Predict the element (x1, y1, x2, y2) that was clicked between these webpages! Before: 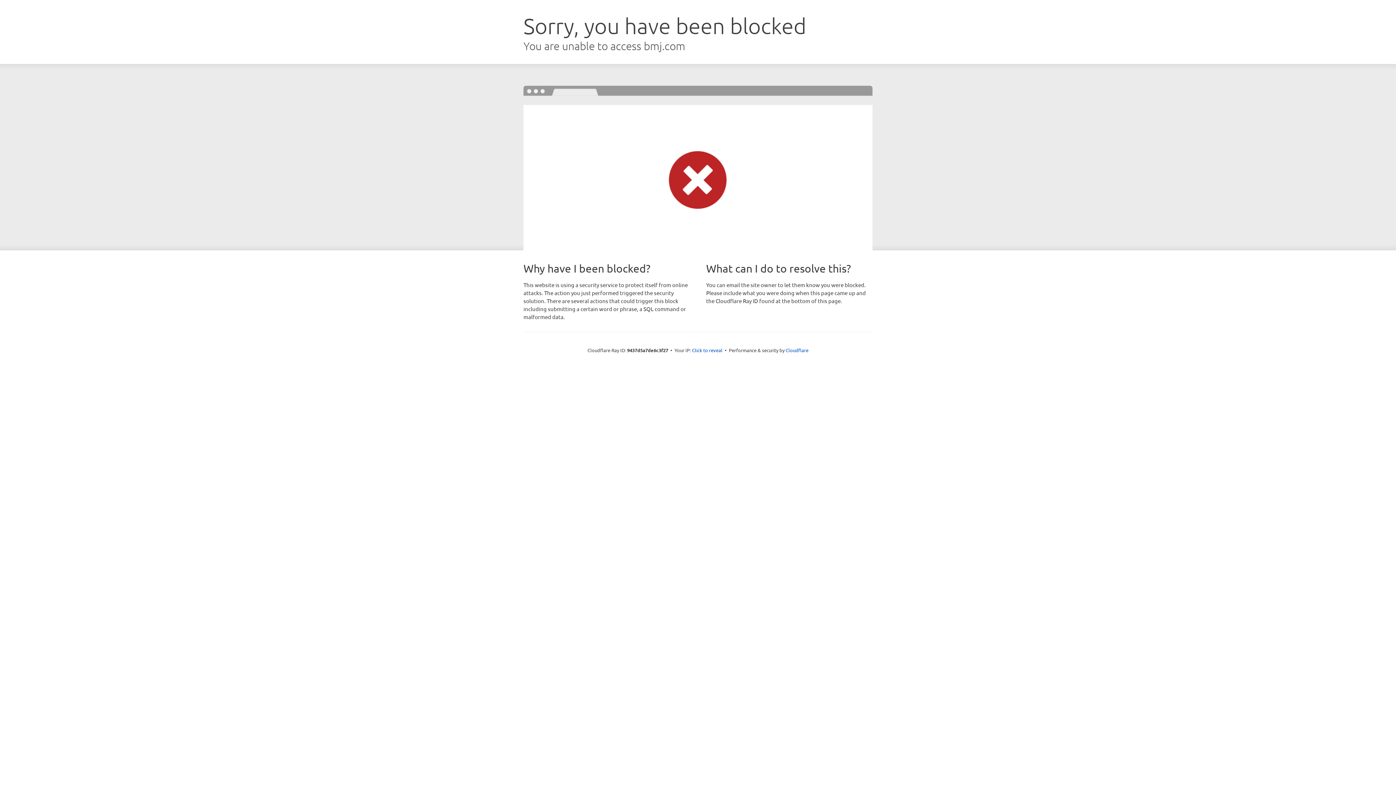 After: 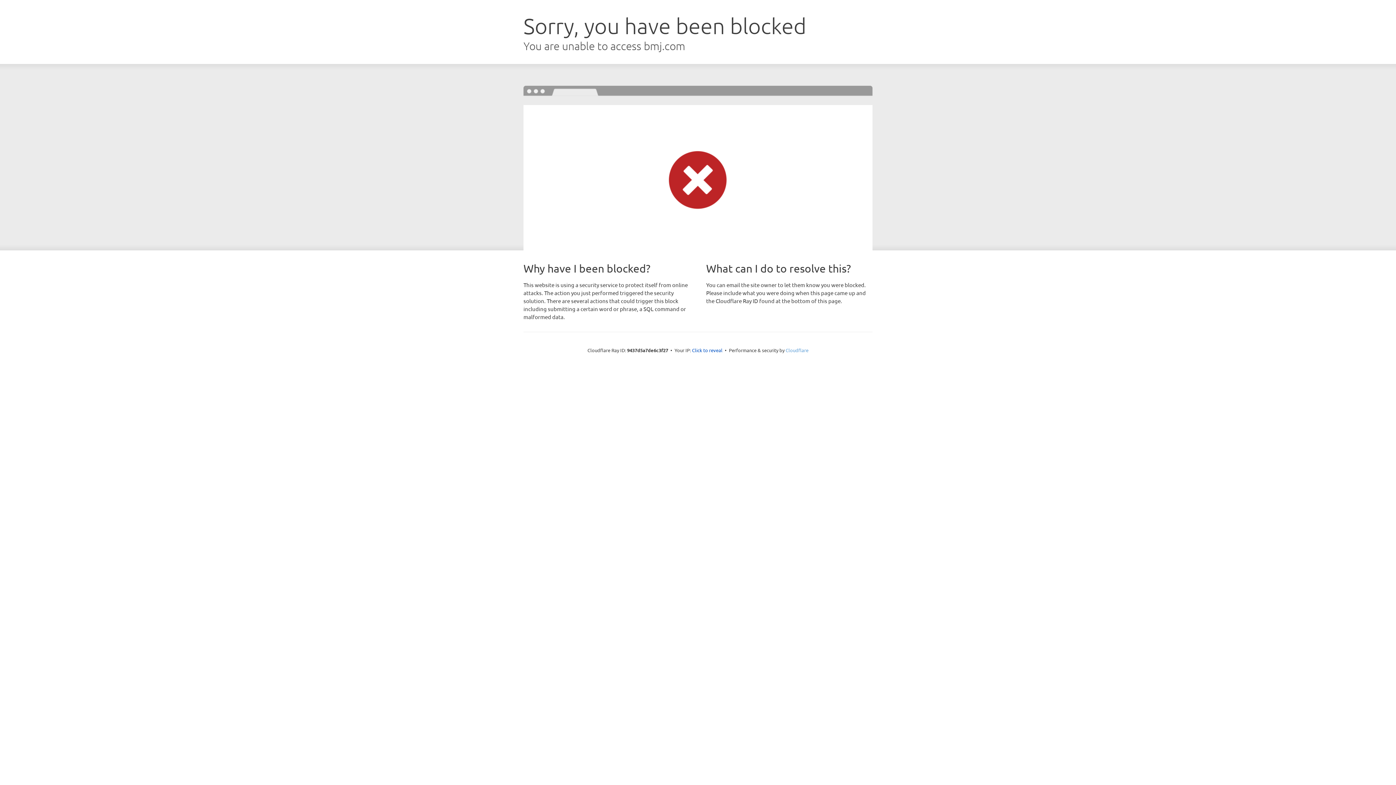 Action: label: Cloudflare bbox: (785, 347, 808, 353)